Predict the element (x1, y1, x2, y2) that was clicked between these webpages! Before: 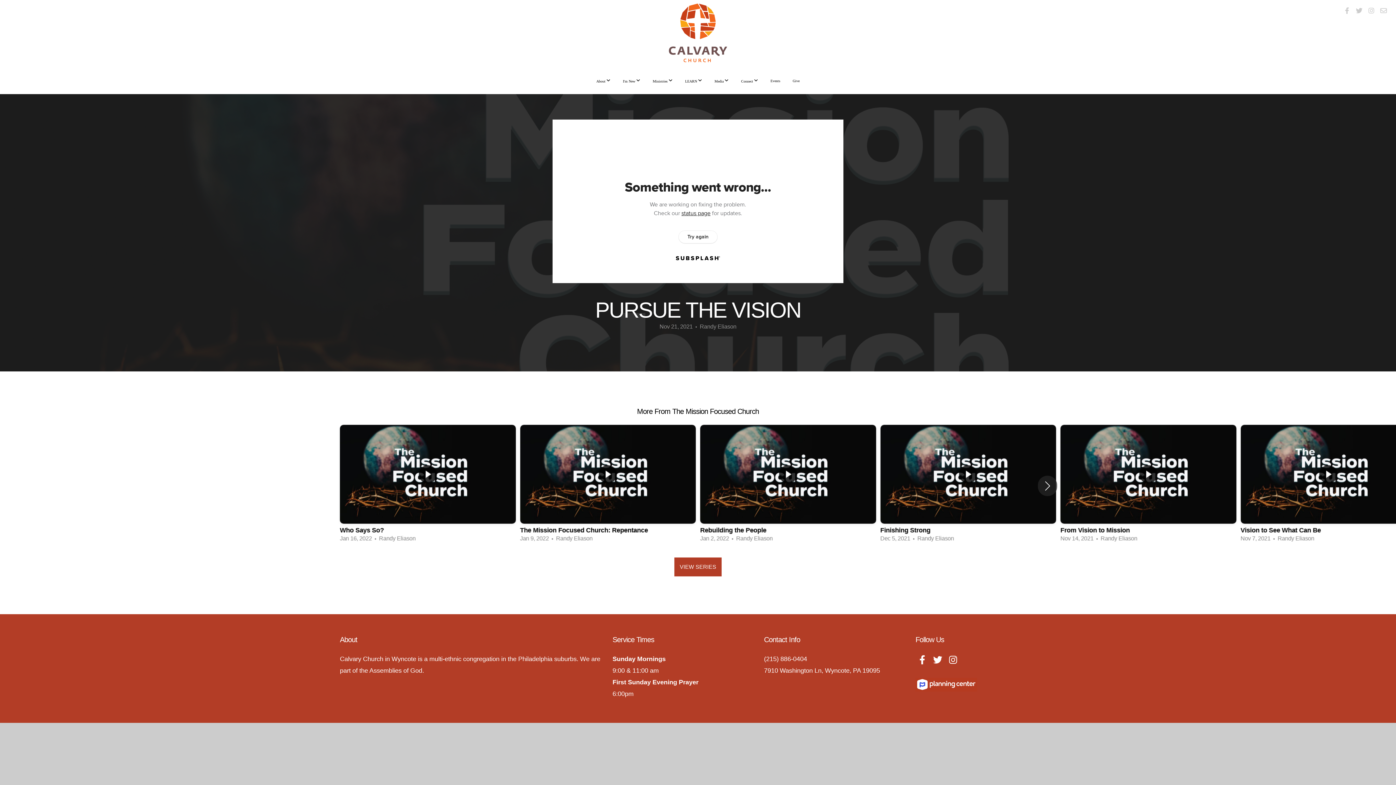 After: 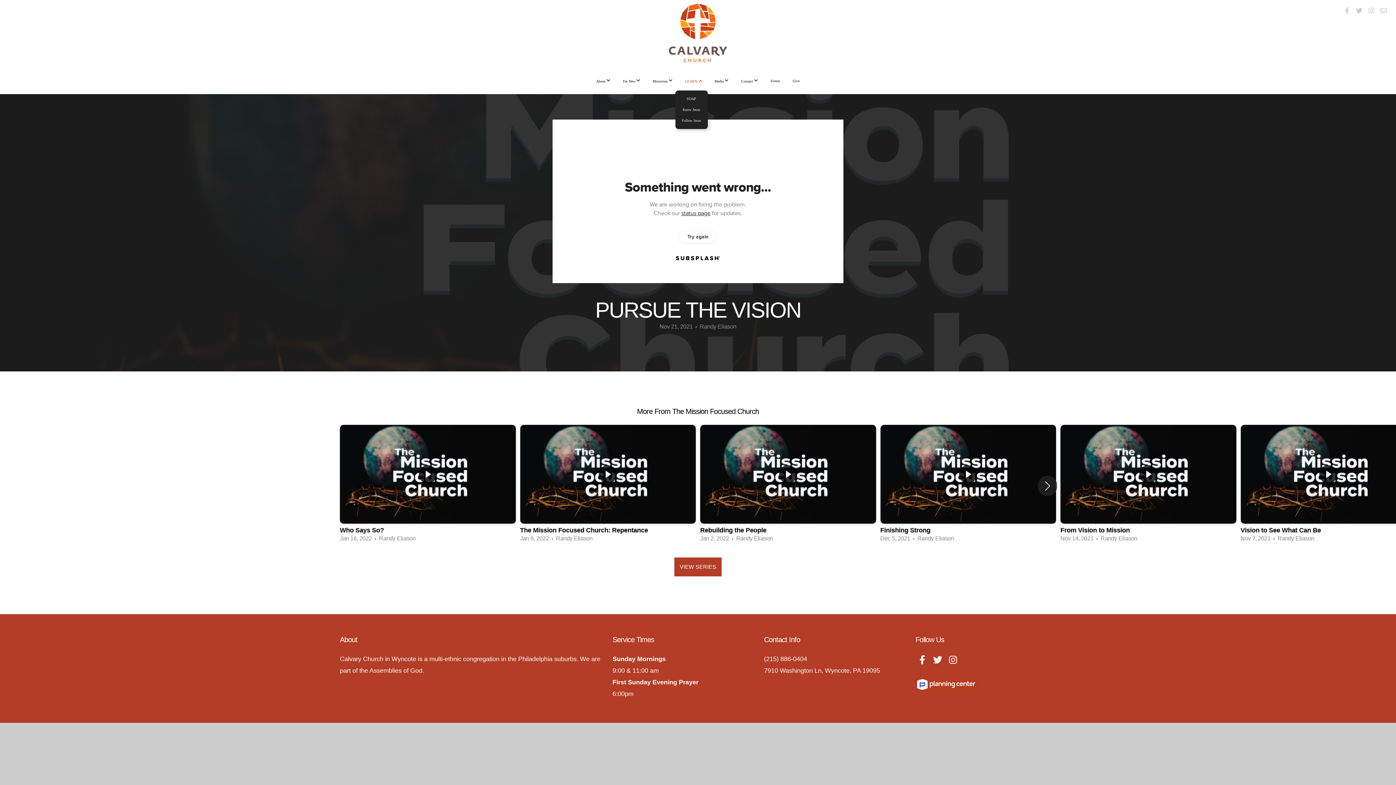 Action: label: LEARN  bbox: (679, 71, 707, 90)